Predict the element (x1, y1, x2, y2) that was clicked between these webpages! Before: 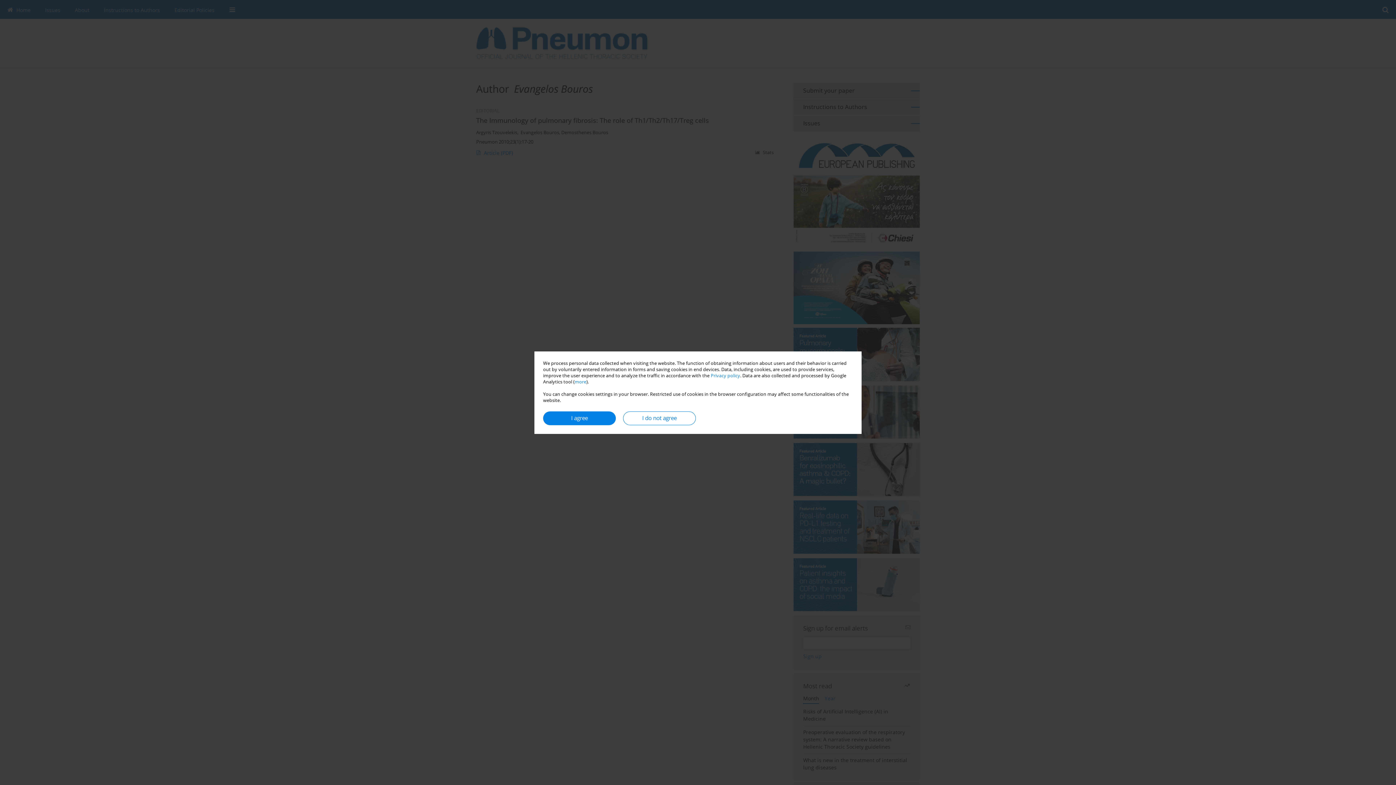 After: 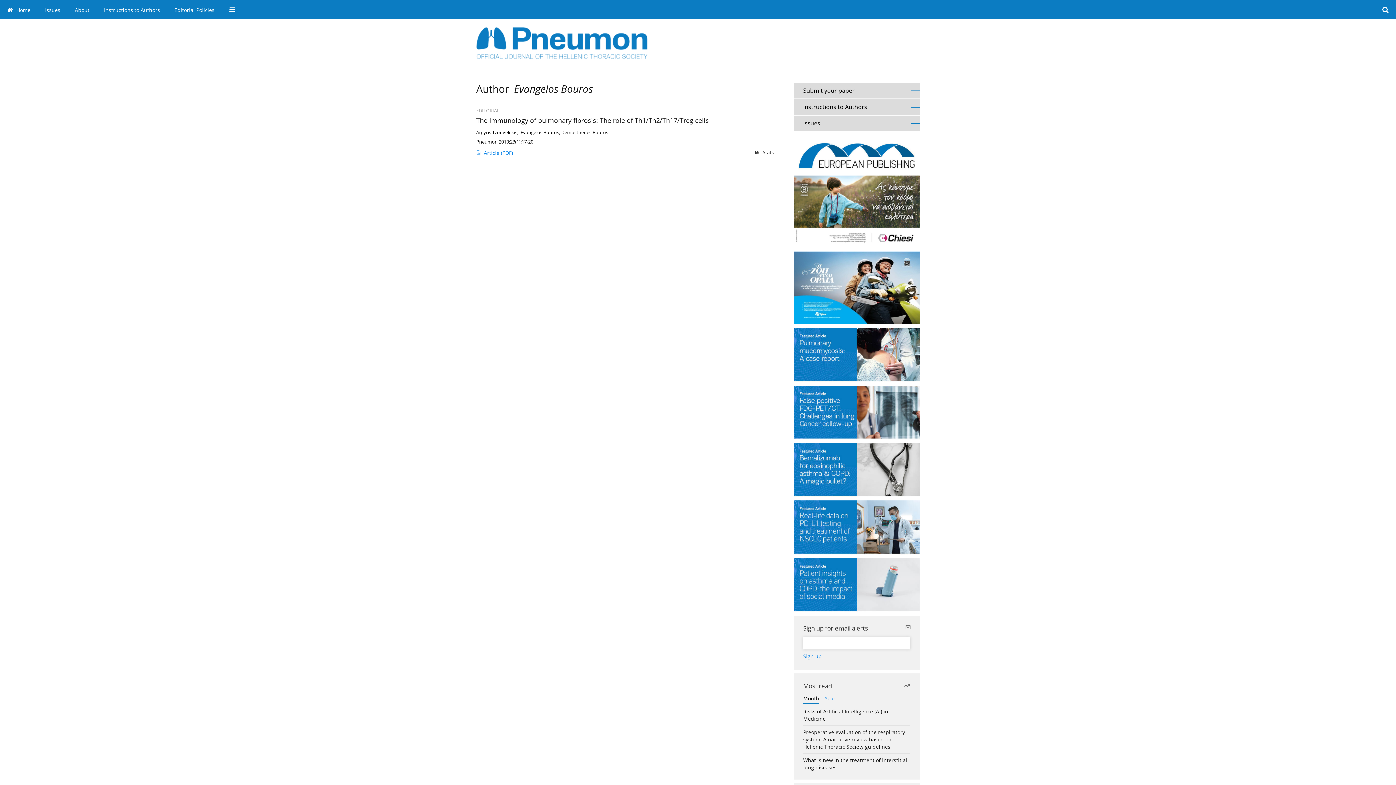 Action: label: I agree bbox: (543, 411, 616, 425)